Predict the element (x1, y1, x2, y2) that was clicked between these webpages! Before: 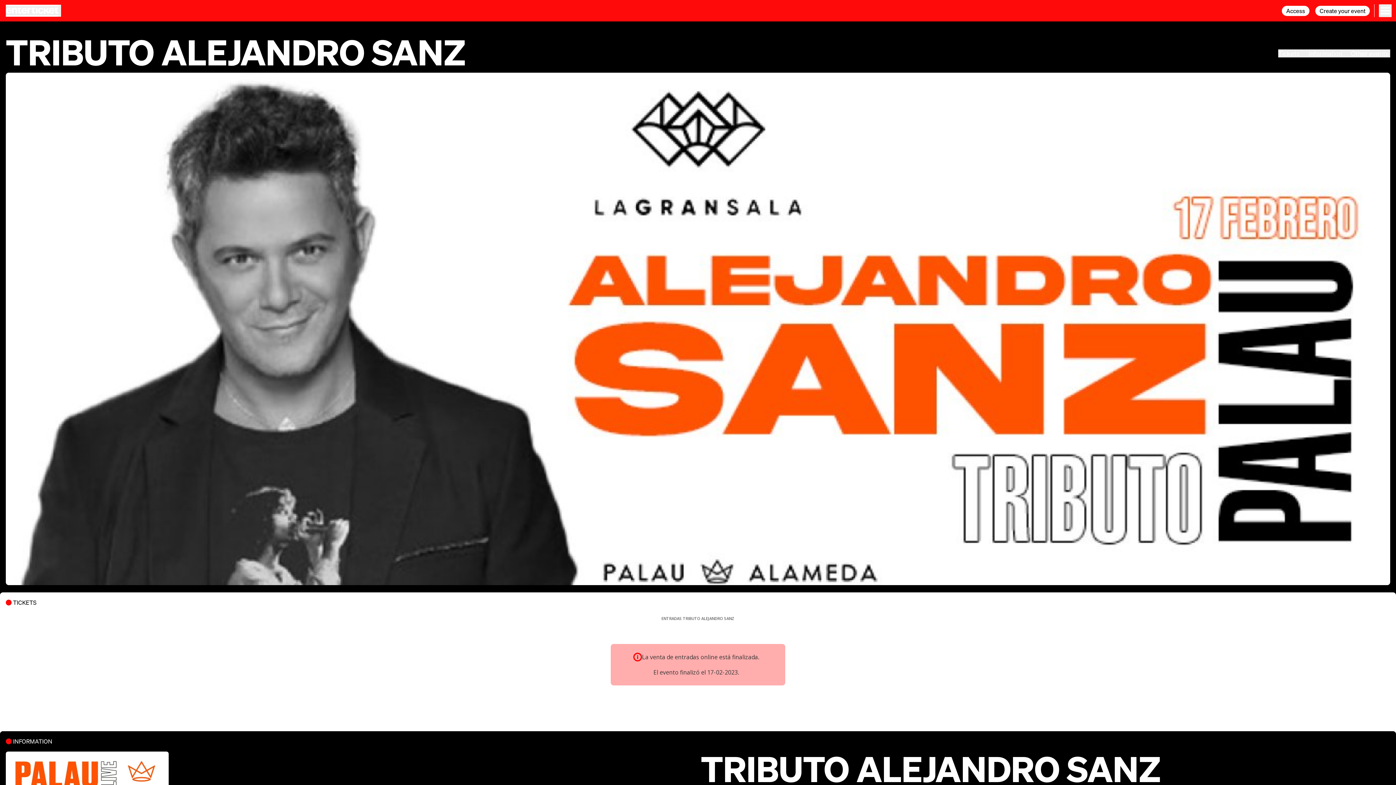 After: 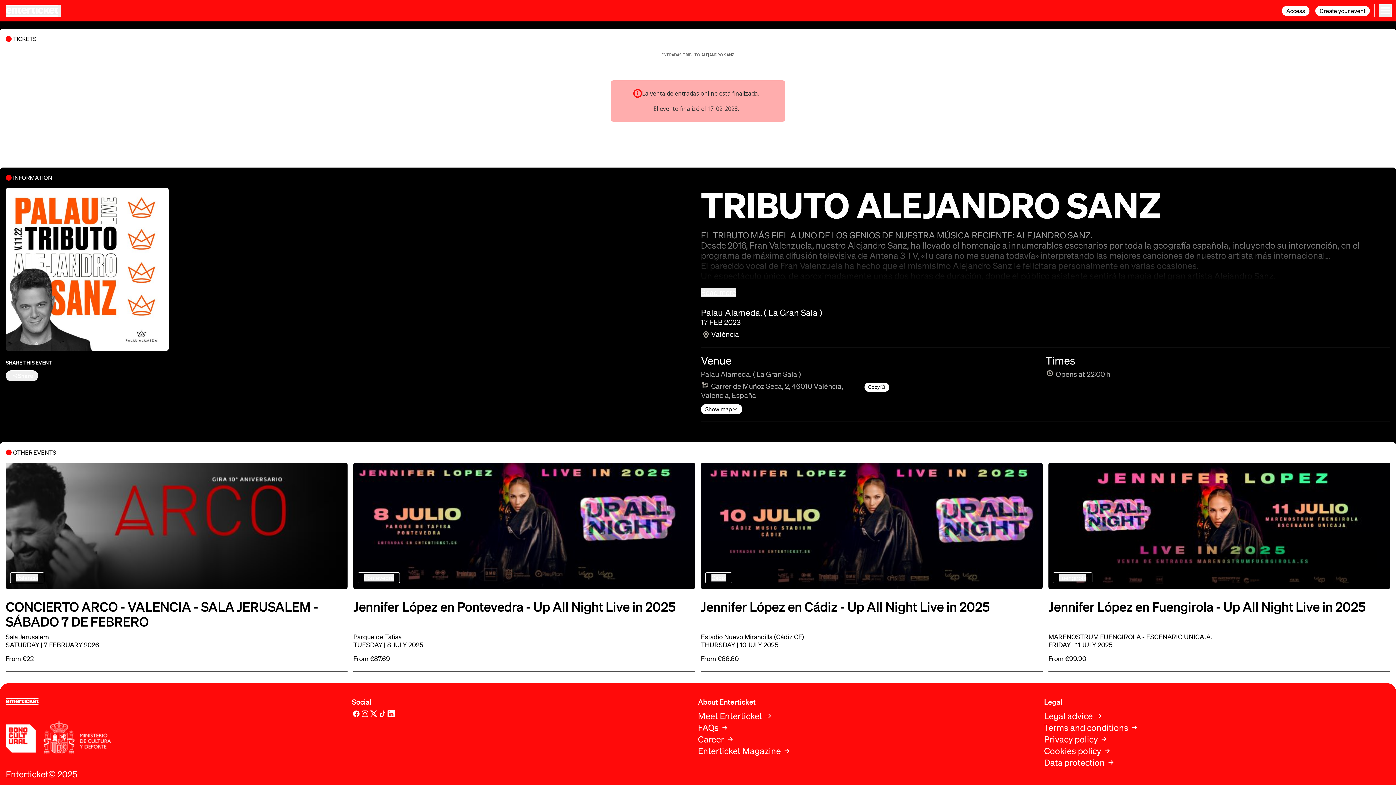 Action: bbox: (1351, 49, 1390, 57) label: Other events